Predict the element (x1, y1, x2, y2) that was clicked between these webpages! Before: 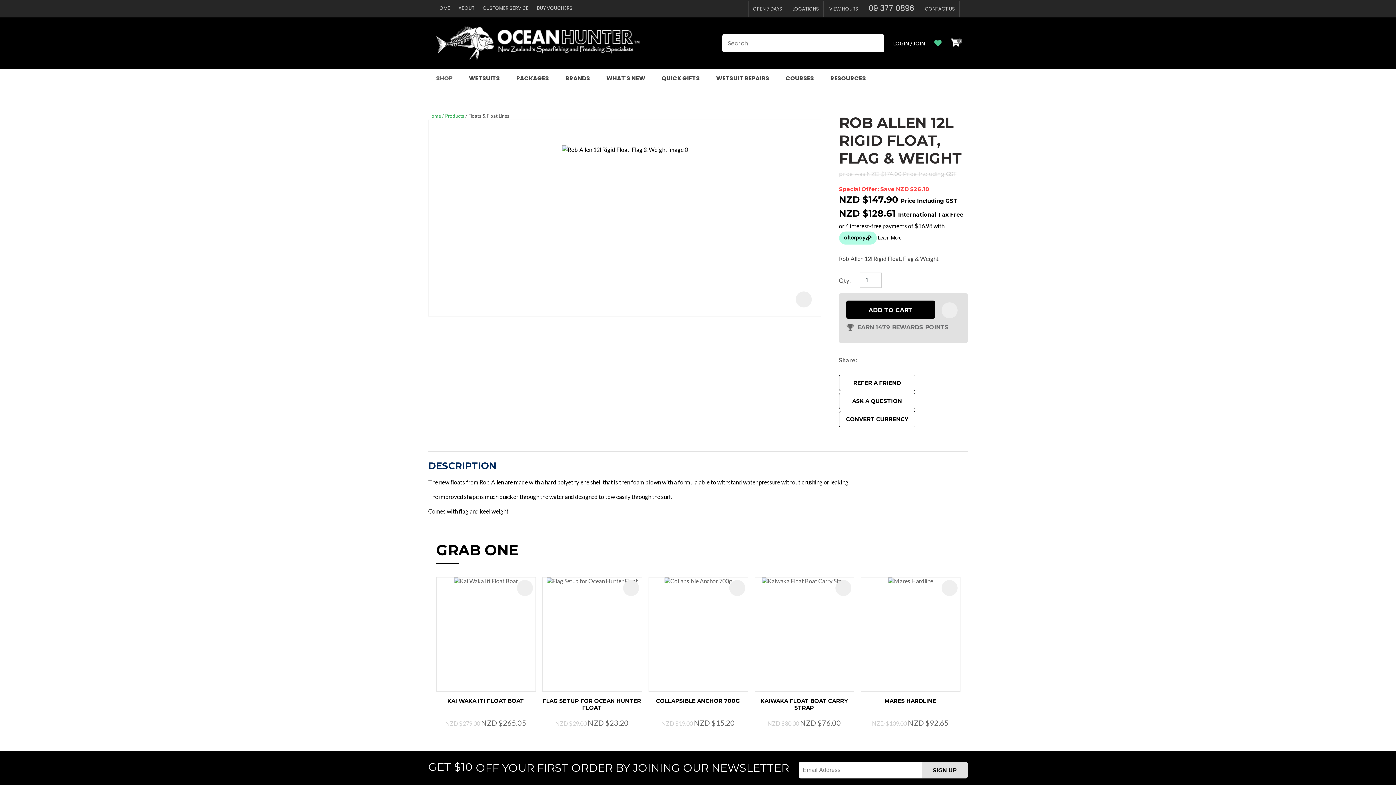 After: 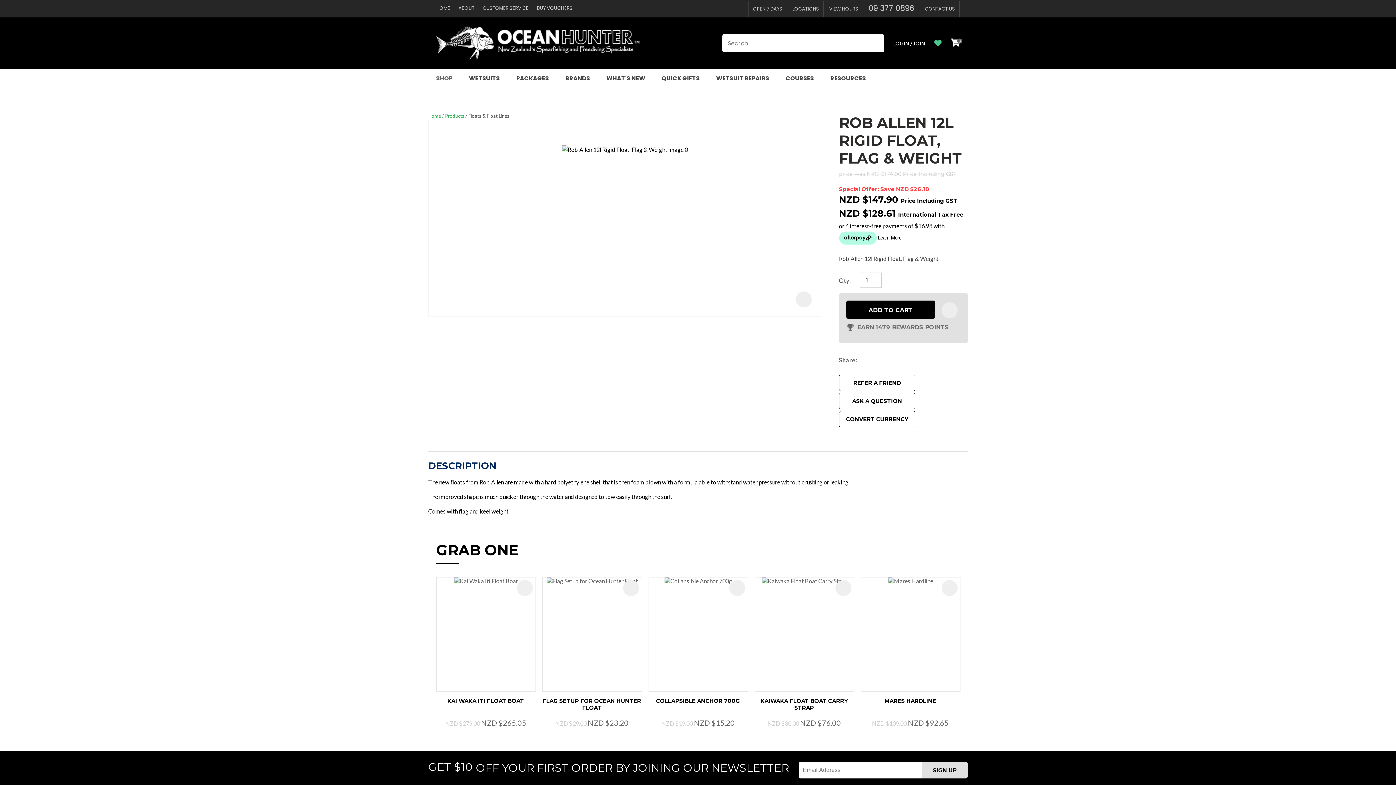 Action: bbox: (879, 358, 884, 362)